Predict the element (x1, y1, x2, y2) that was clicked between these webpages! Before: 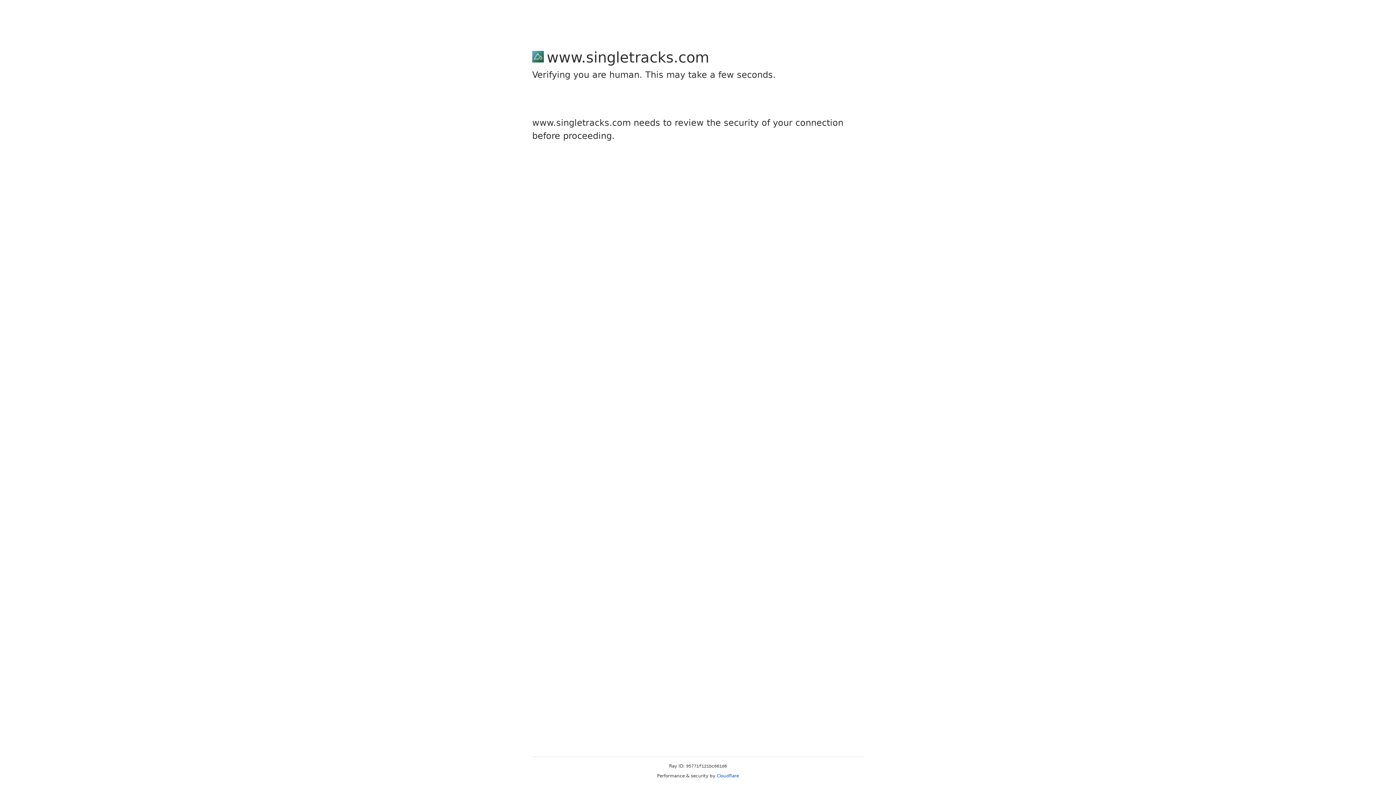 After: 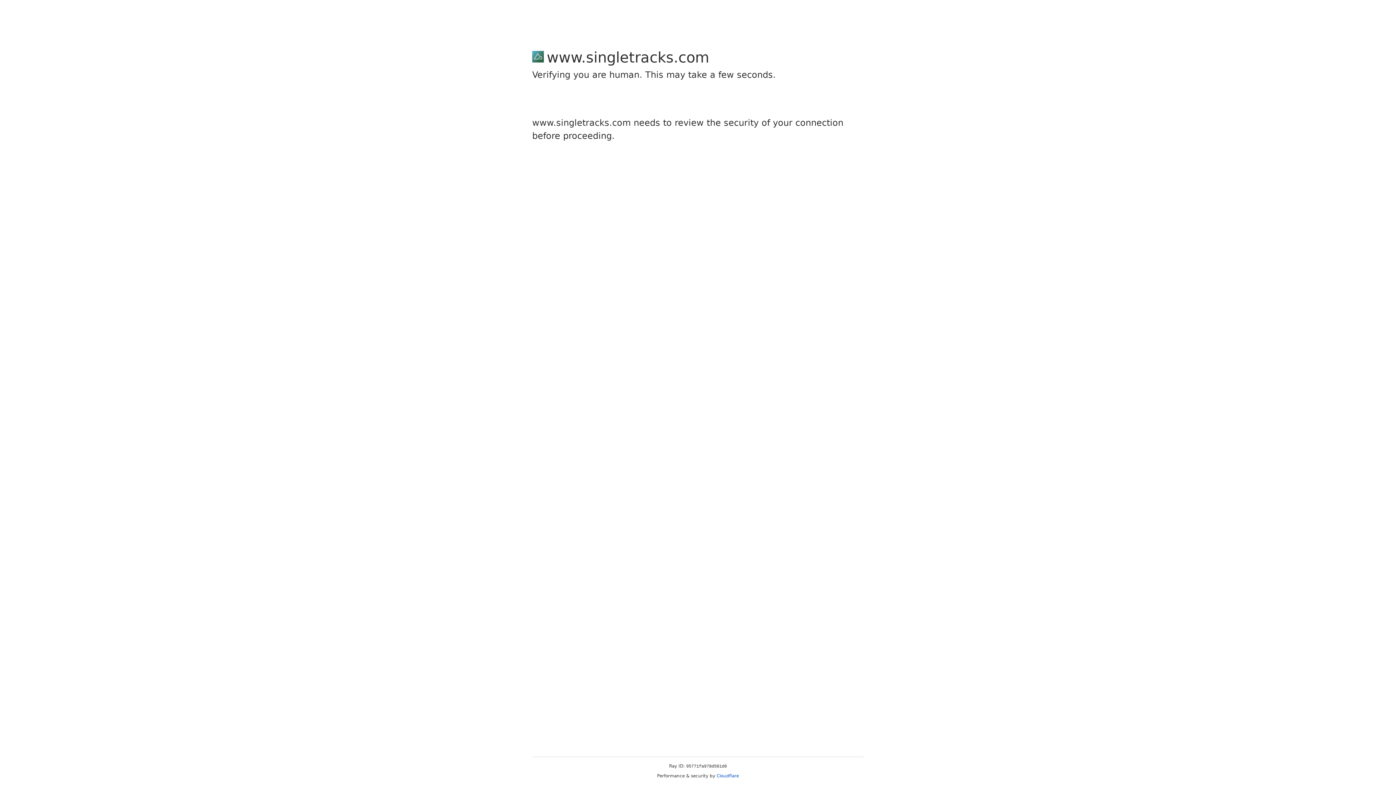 Action: label: Cloudflare bbox: (716, 773, 739, 778)